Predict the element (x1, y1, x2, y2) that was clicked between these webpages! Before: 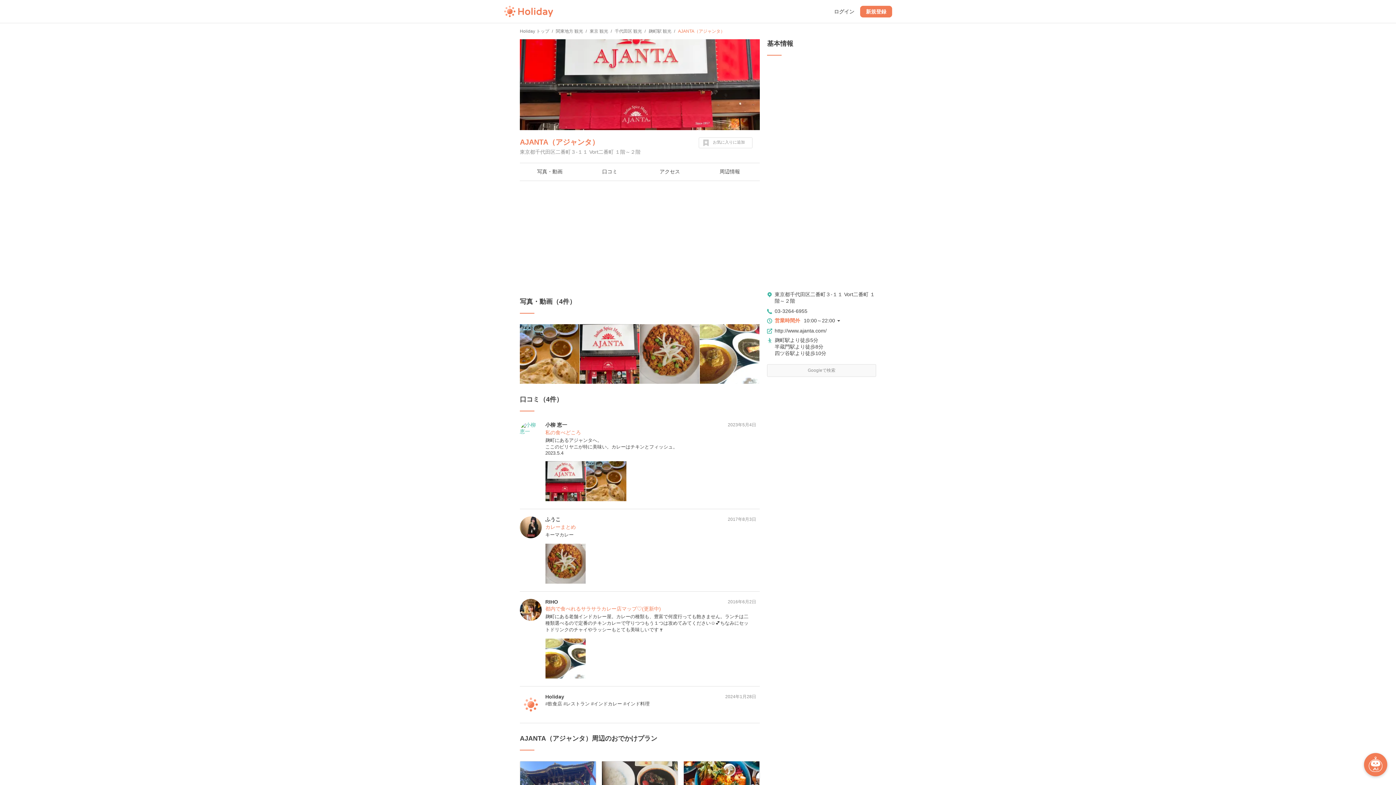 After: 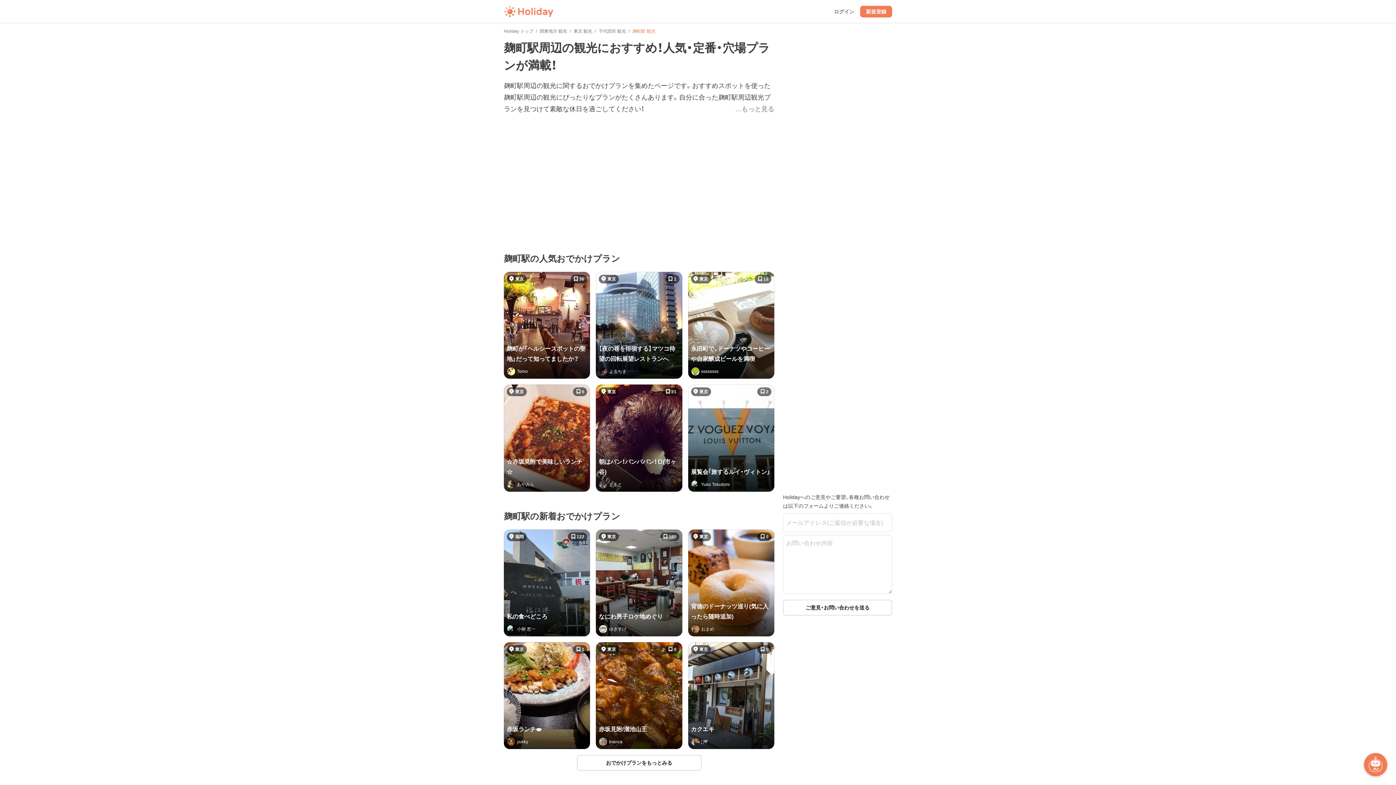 Action: label: 麹町駅 bbox: (774, 337, 790, 343)